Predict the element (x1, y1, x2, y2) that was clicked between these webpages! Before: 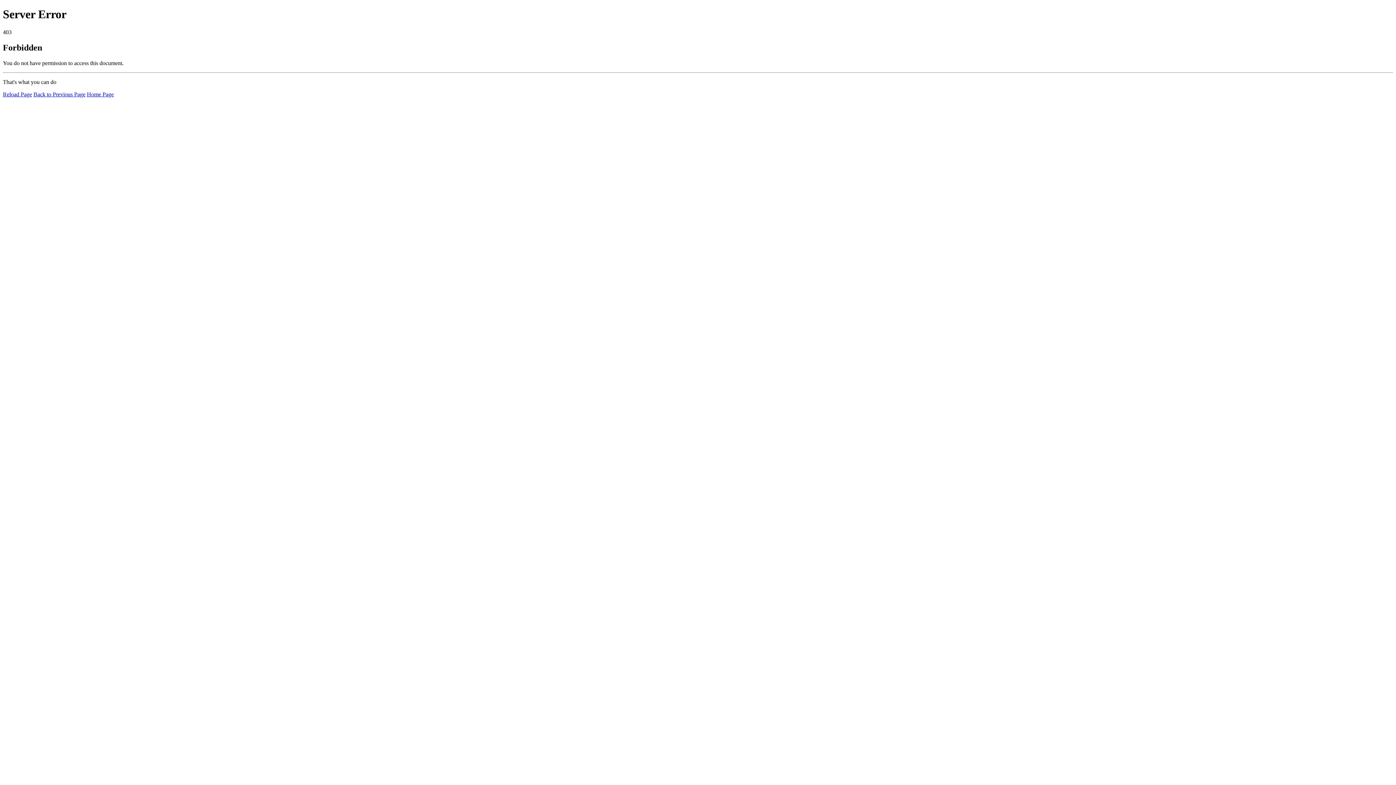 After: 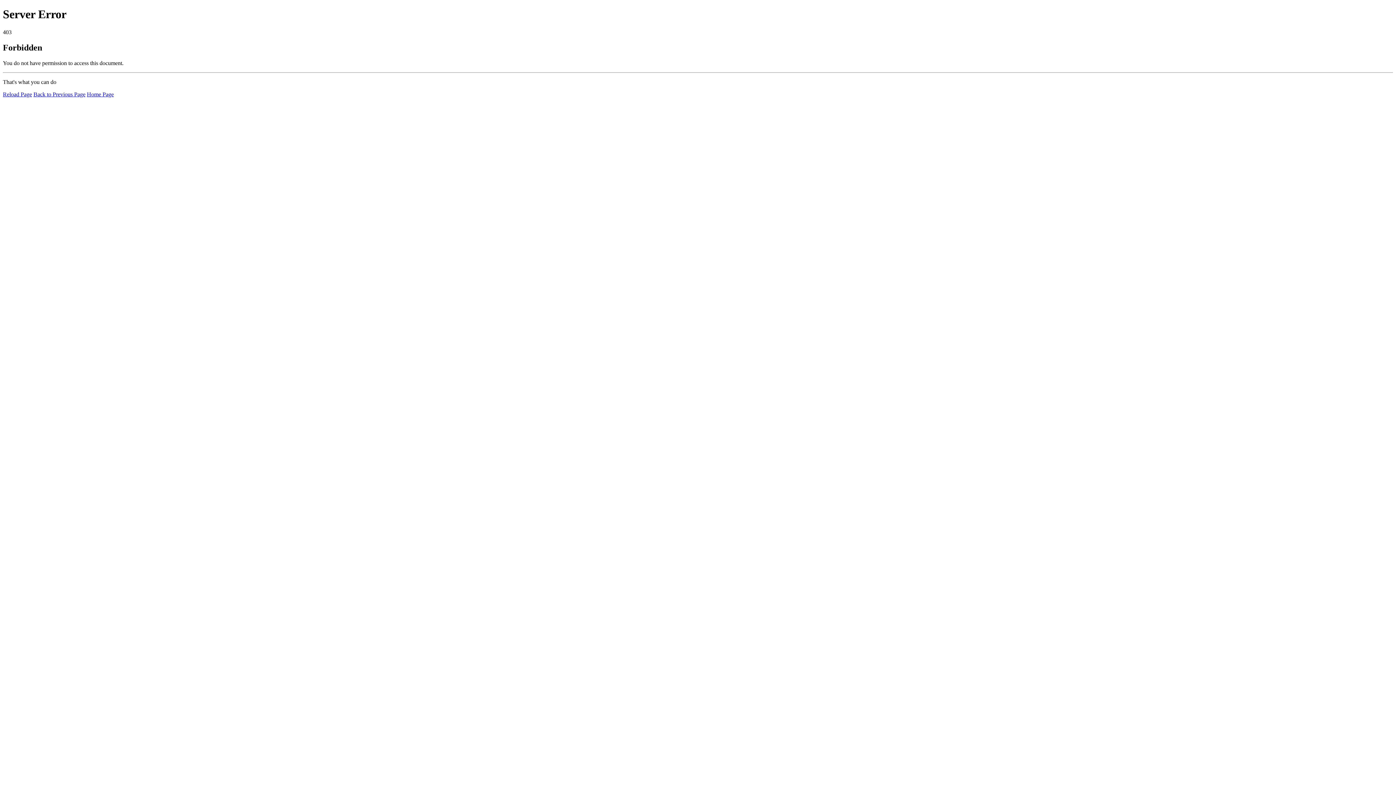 Action: label: Home Page bbox: (86, 91, 113, 97)